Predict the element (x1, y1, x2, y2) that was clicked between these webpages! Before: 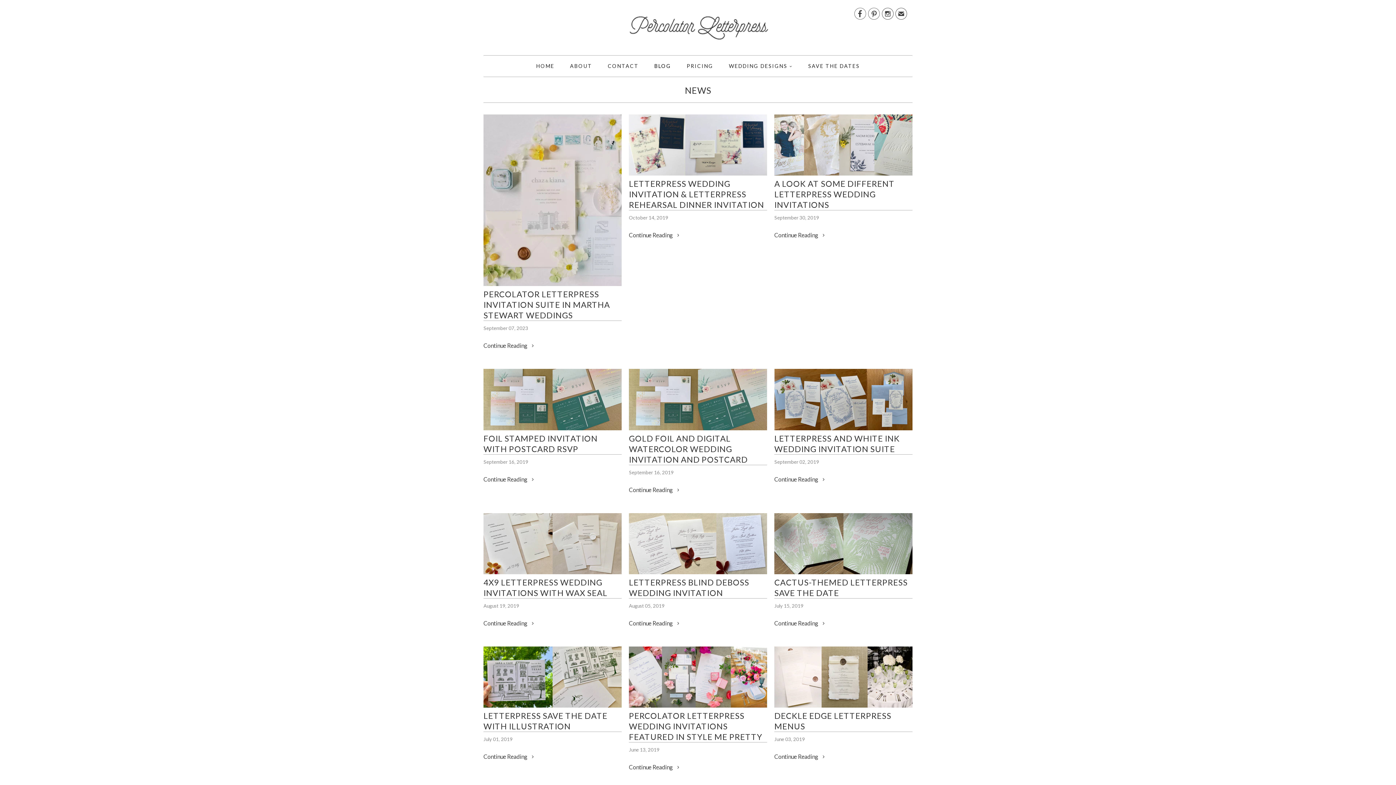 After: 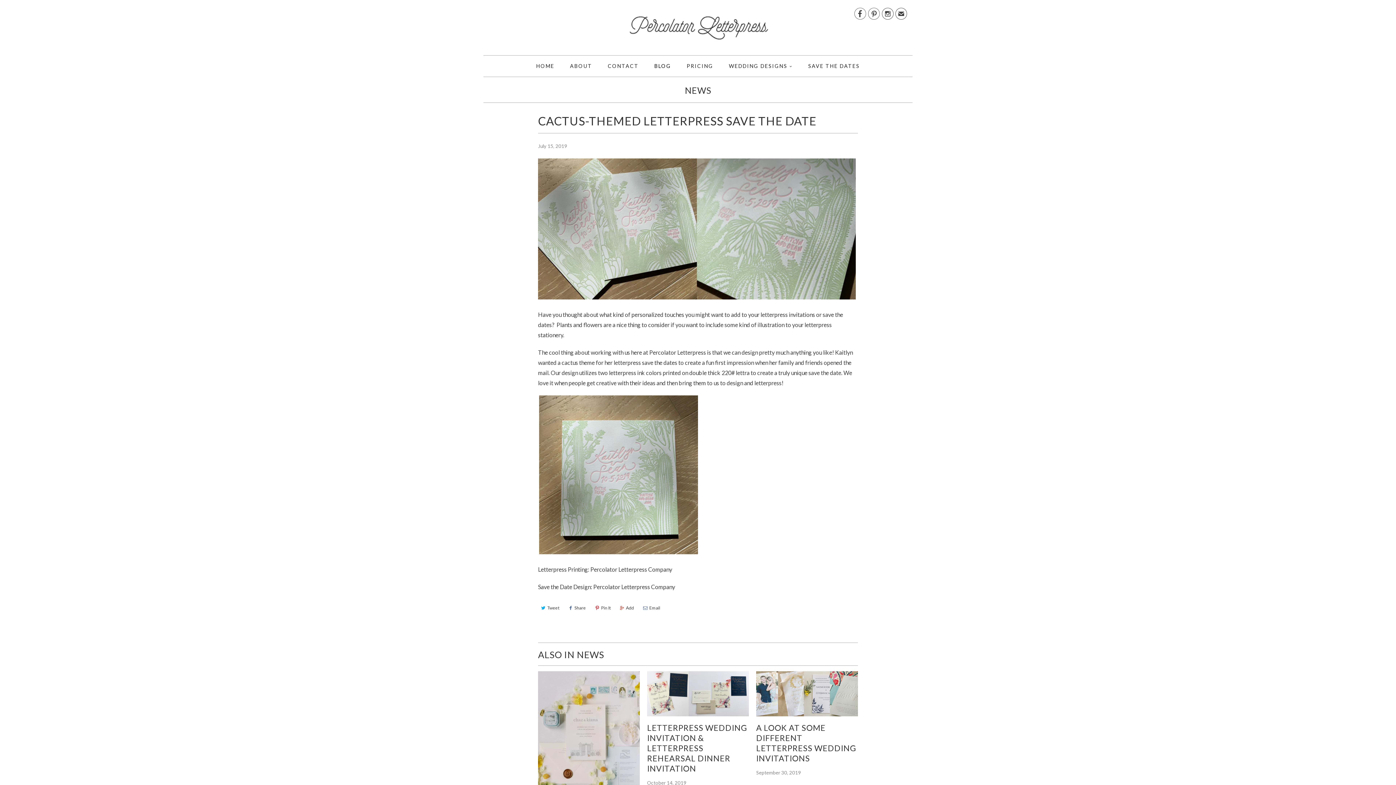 Action: bbox: (774, 568, 912, 575)